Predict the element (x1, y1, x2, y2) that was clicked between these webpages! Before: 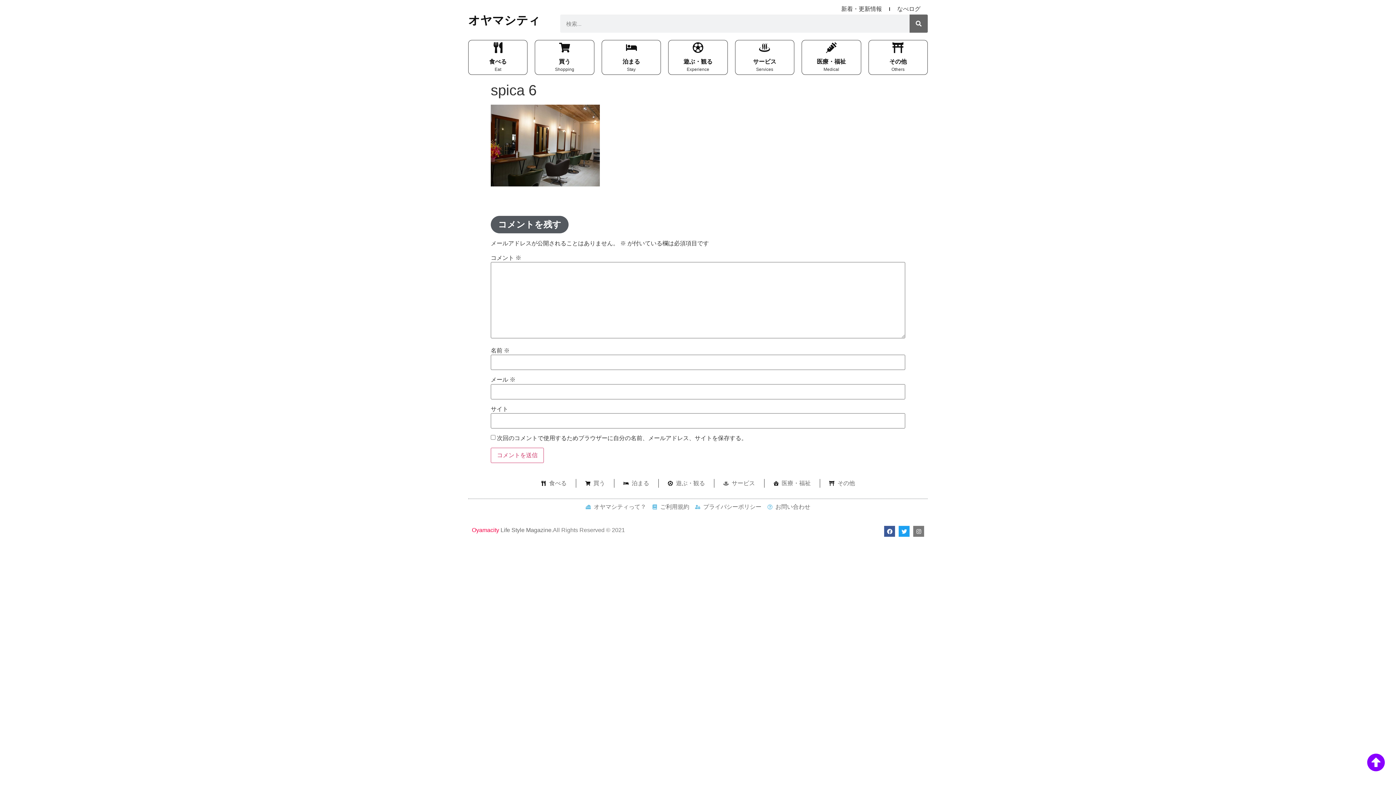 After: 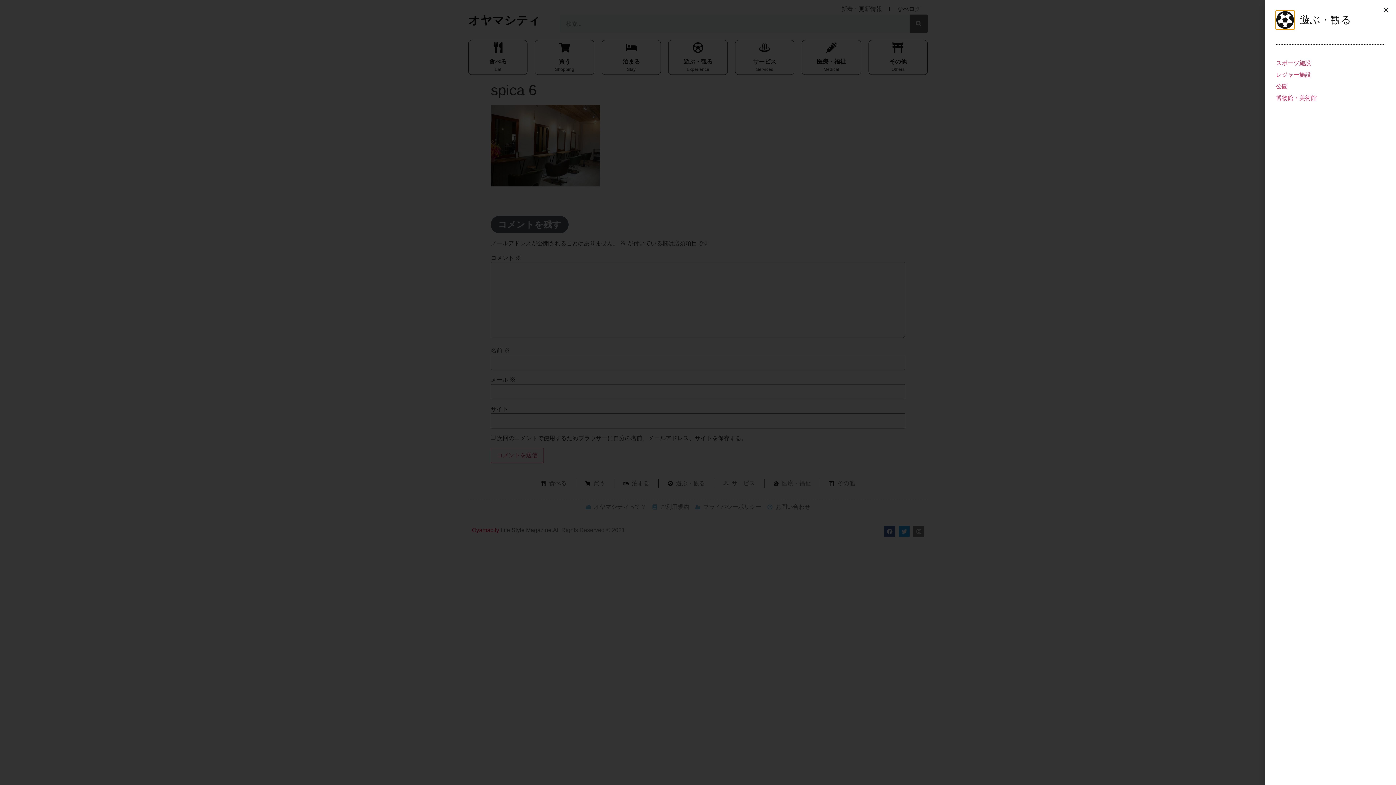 Action: bbox: (683, 58, 712, 64) label: 遊ぶ・観る